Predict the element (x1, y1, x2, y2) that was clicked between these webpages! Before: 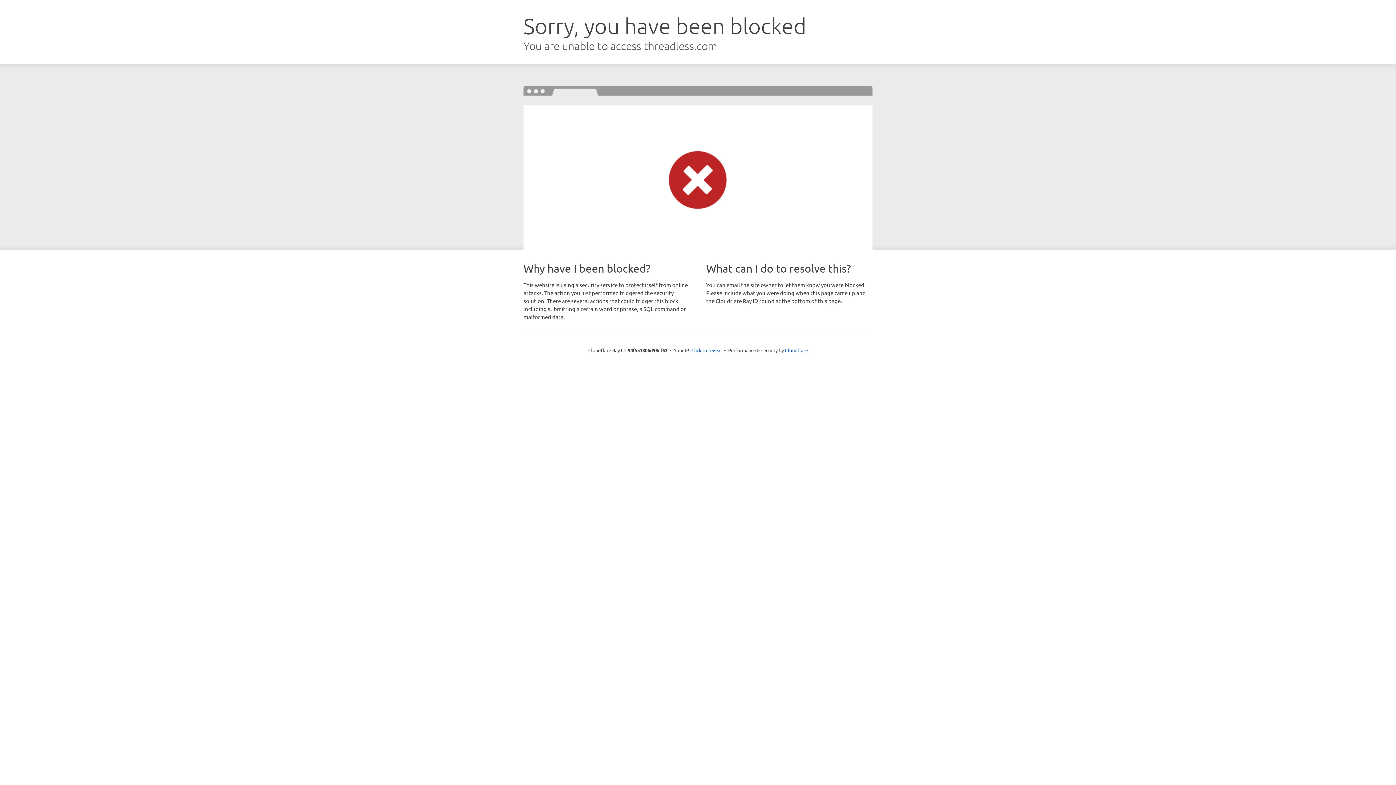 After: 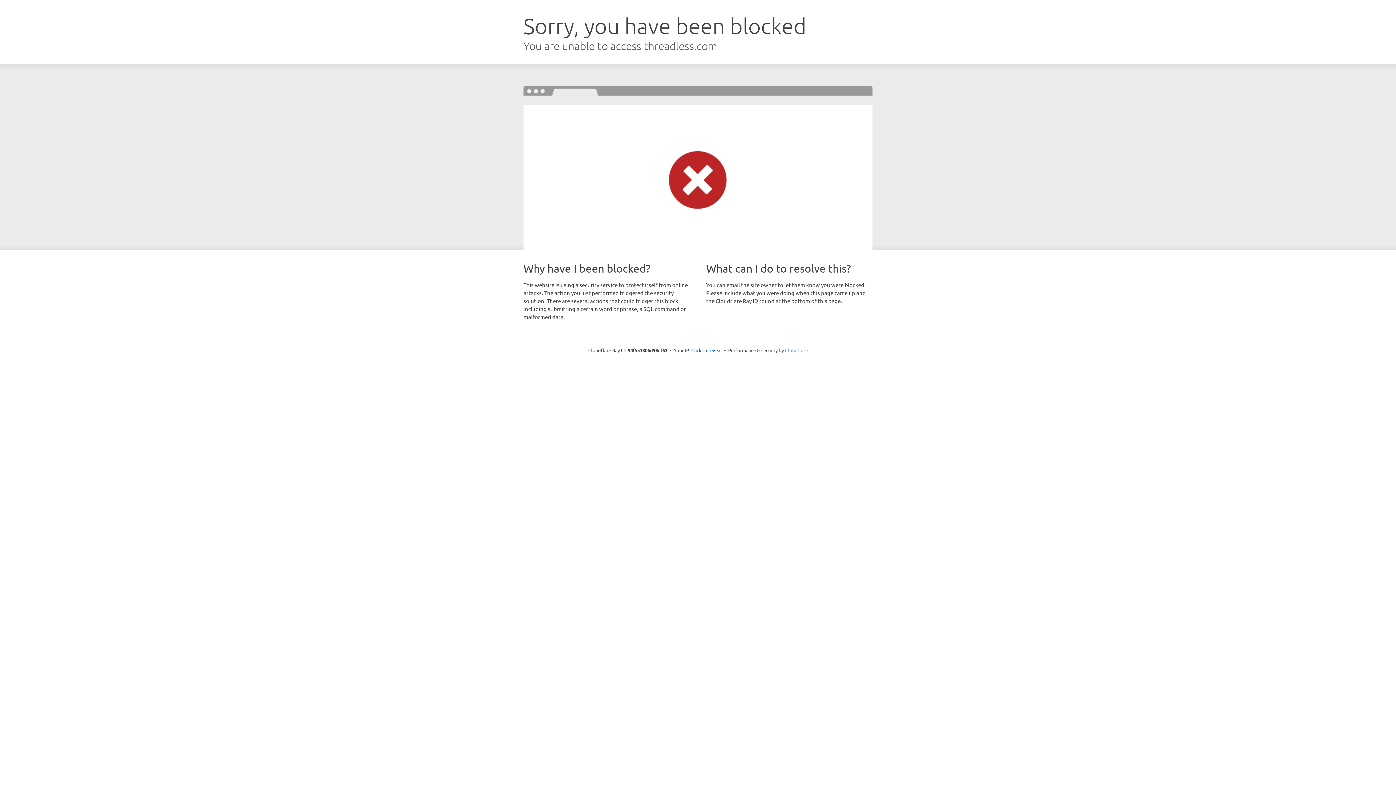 Action: label: Cloudflare bbox: (785, 347, 808, 353)